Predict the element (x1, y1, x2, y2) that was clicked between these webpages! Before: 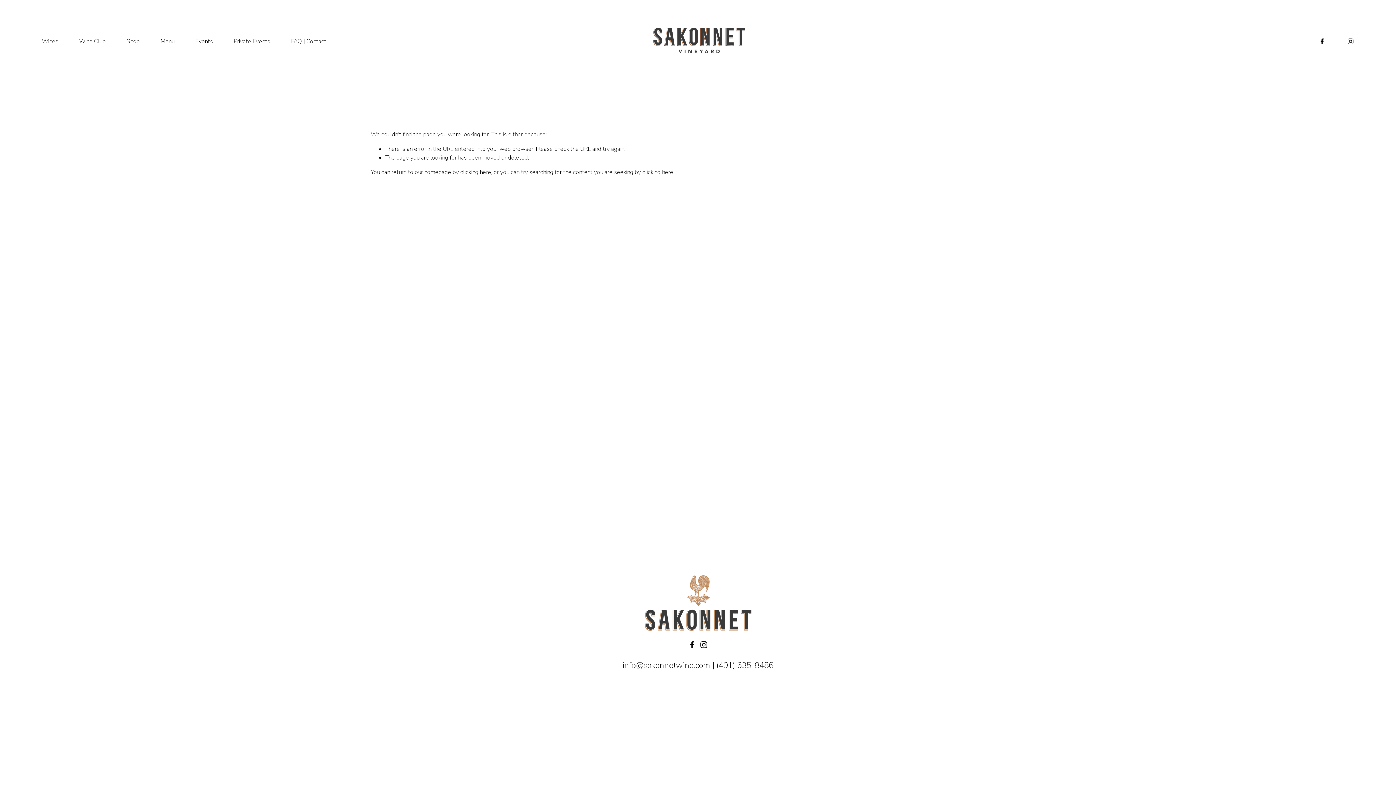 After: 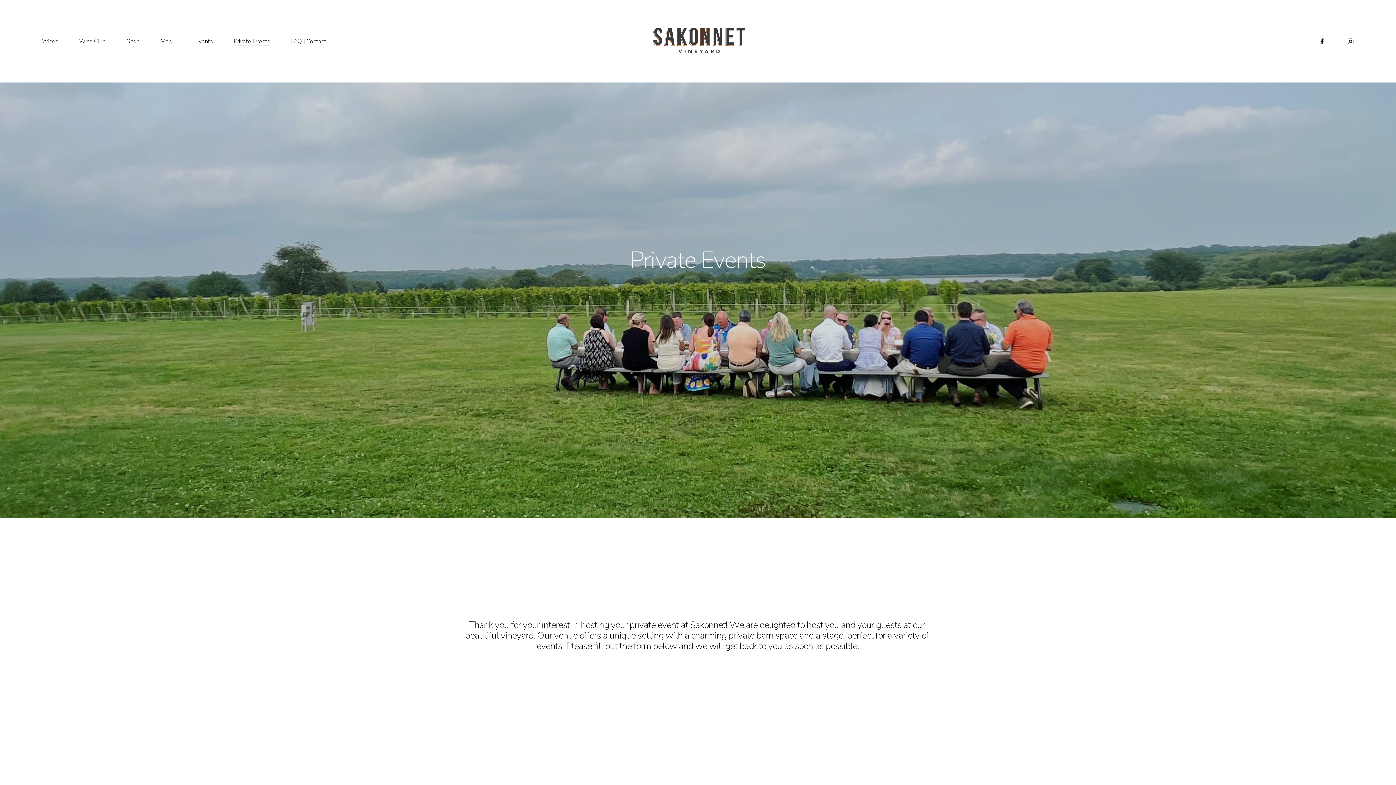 Action: bbox: (233, 36, 270, 46) label: Private Events